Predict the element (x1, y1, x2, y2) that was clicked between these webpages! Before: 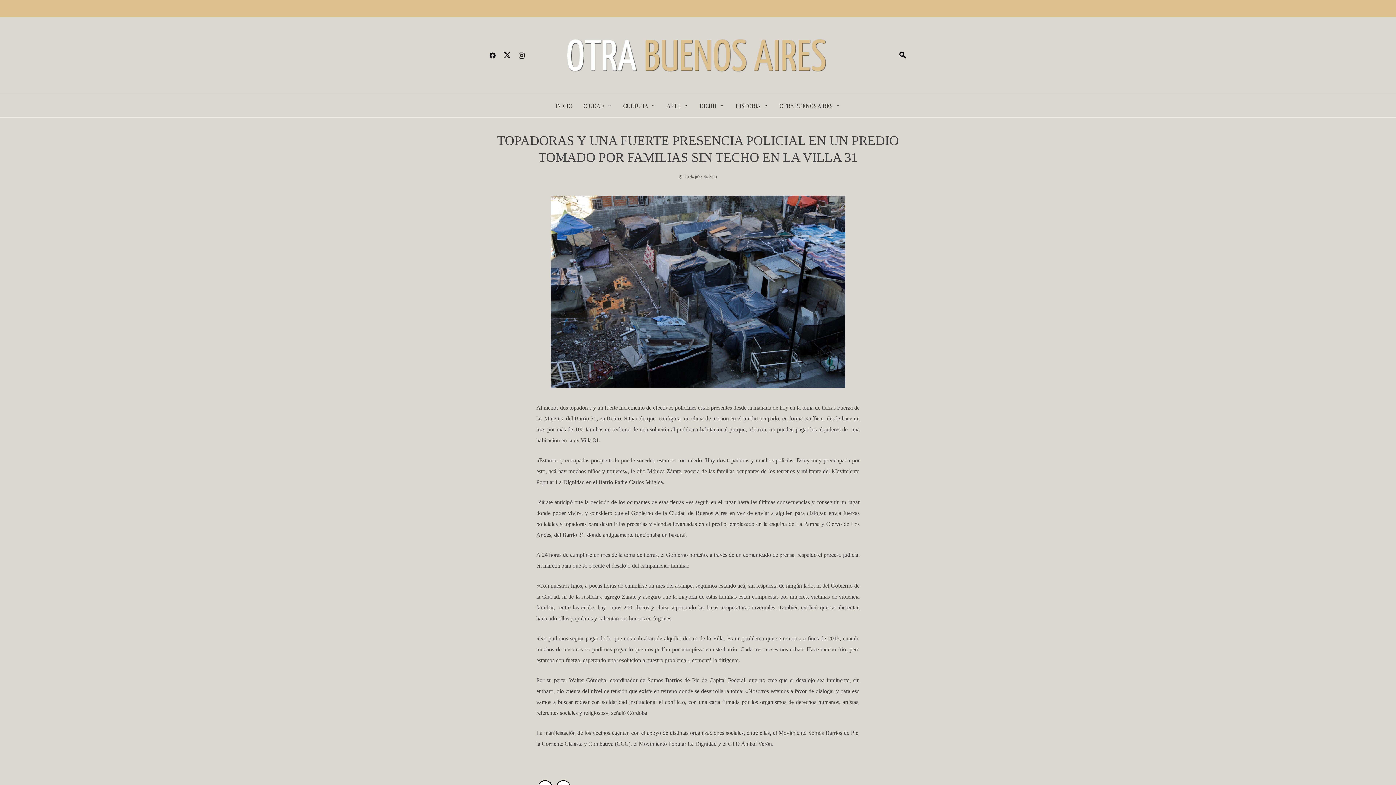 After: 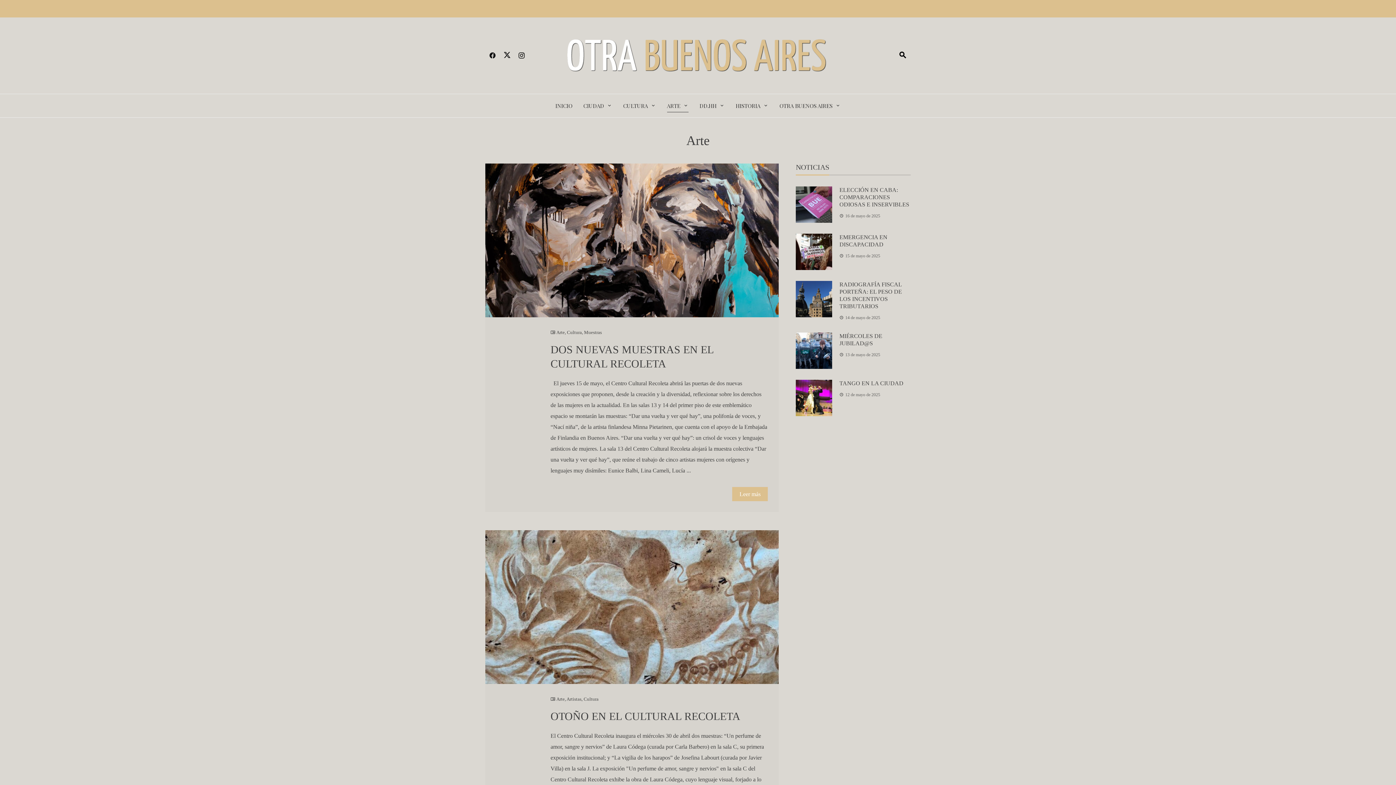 Action: bbox: (667, 100, 688, 111) label: ARTE